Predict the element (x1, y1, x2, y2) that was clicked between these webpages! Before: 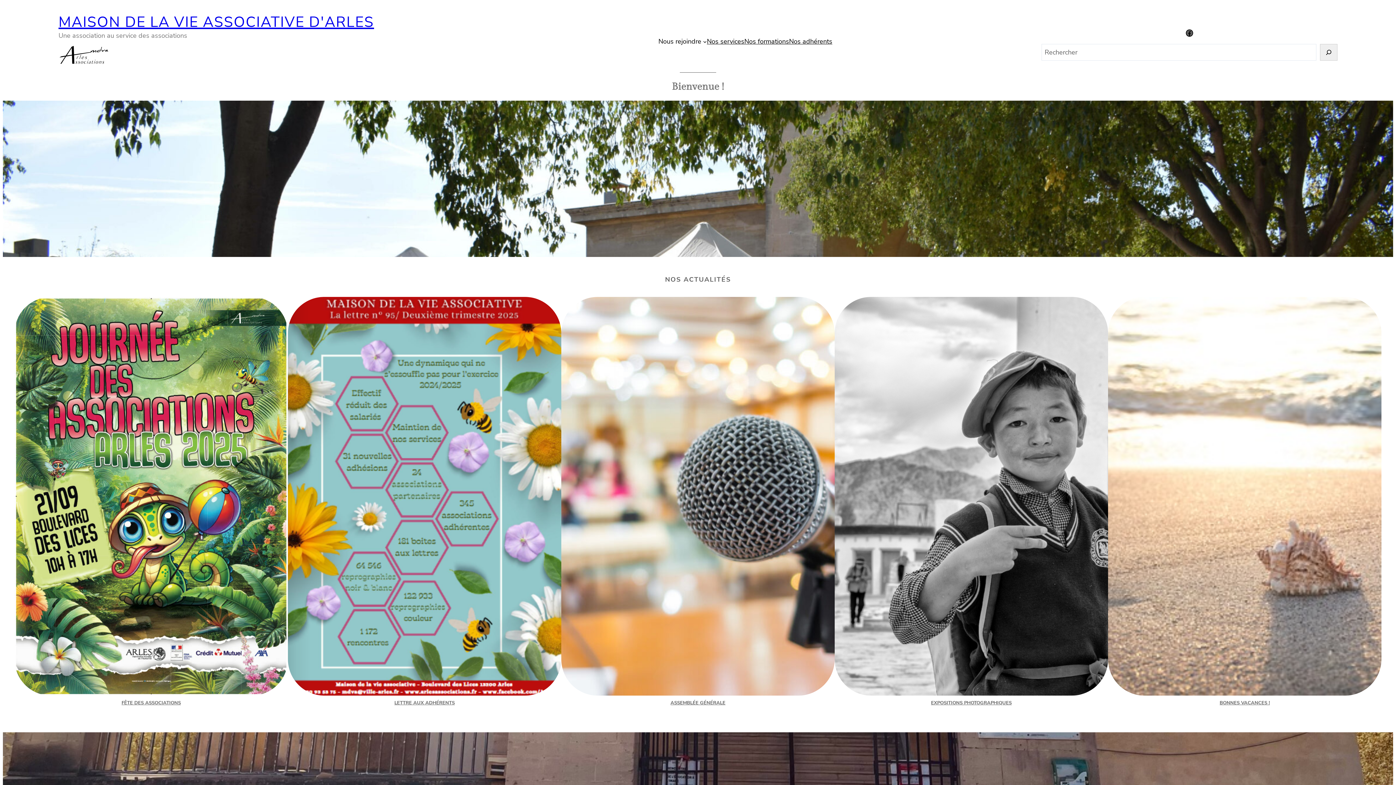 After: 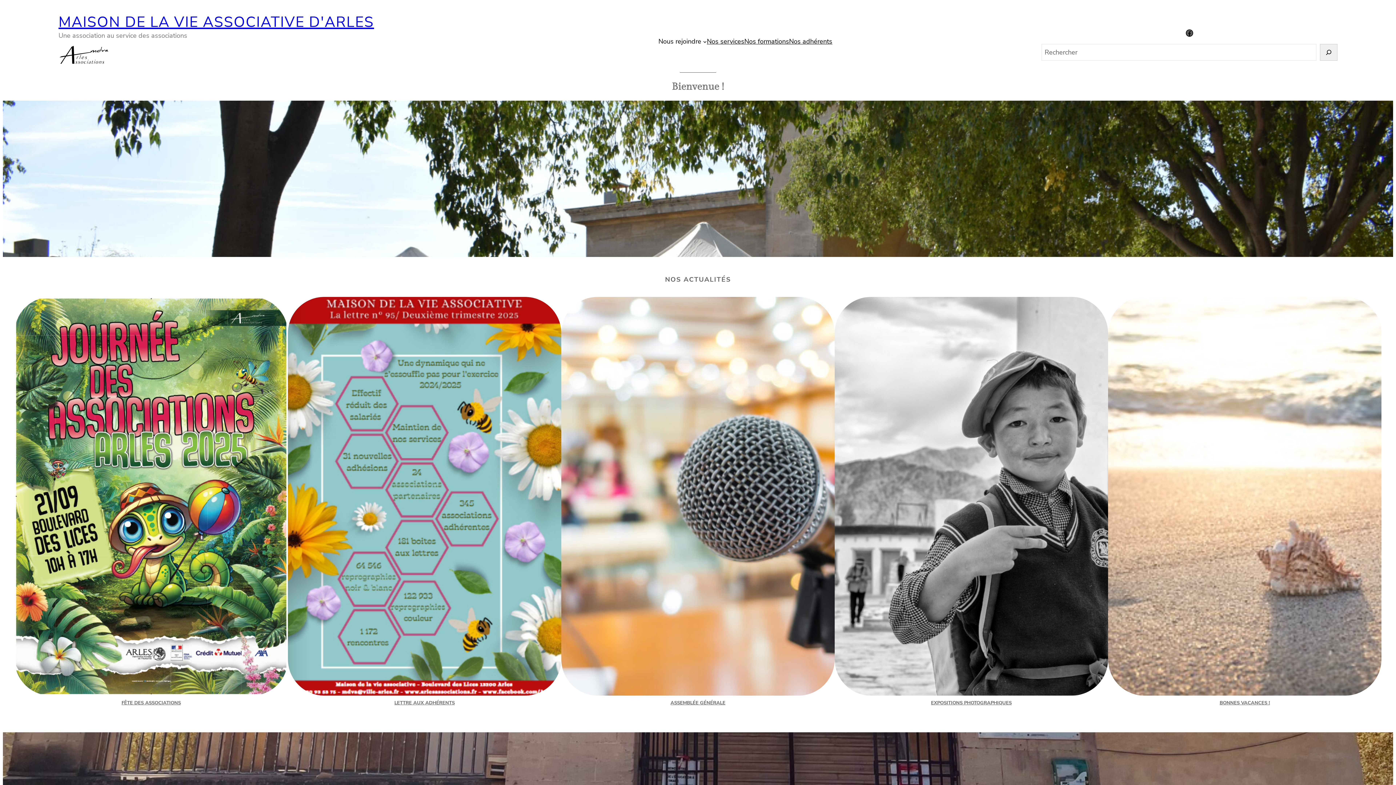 Action: bbox: (394, 700, 454, 706) label: LETTRE AUX ADHÉRENTS